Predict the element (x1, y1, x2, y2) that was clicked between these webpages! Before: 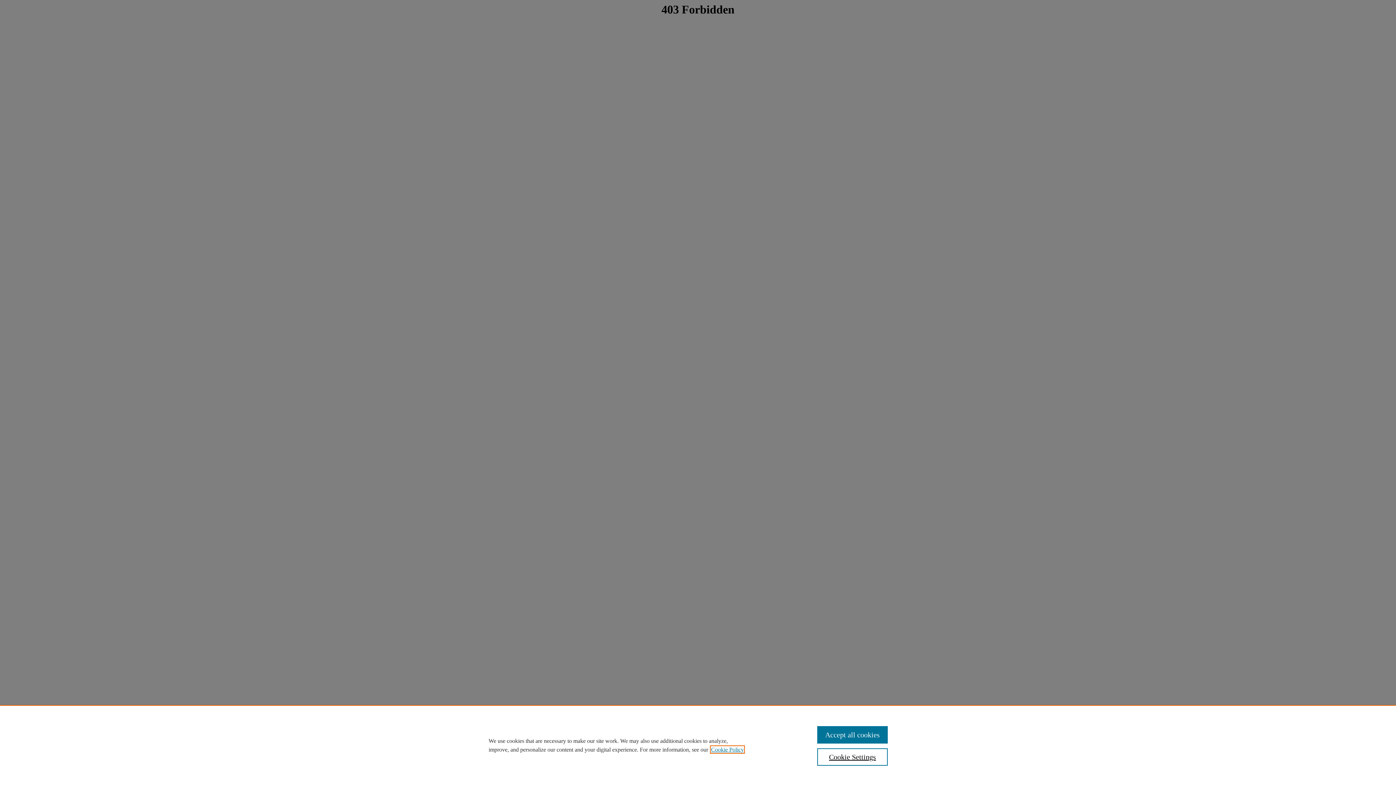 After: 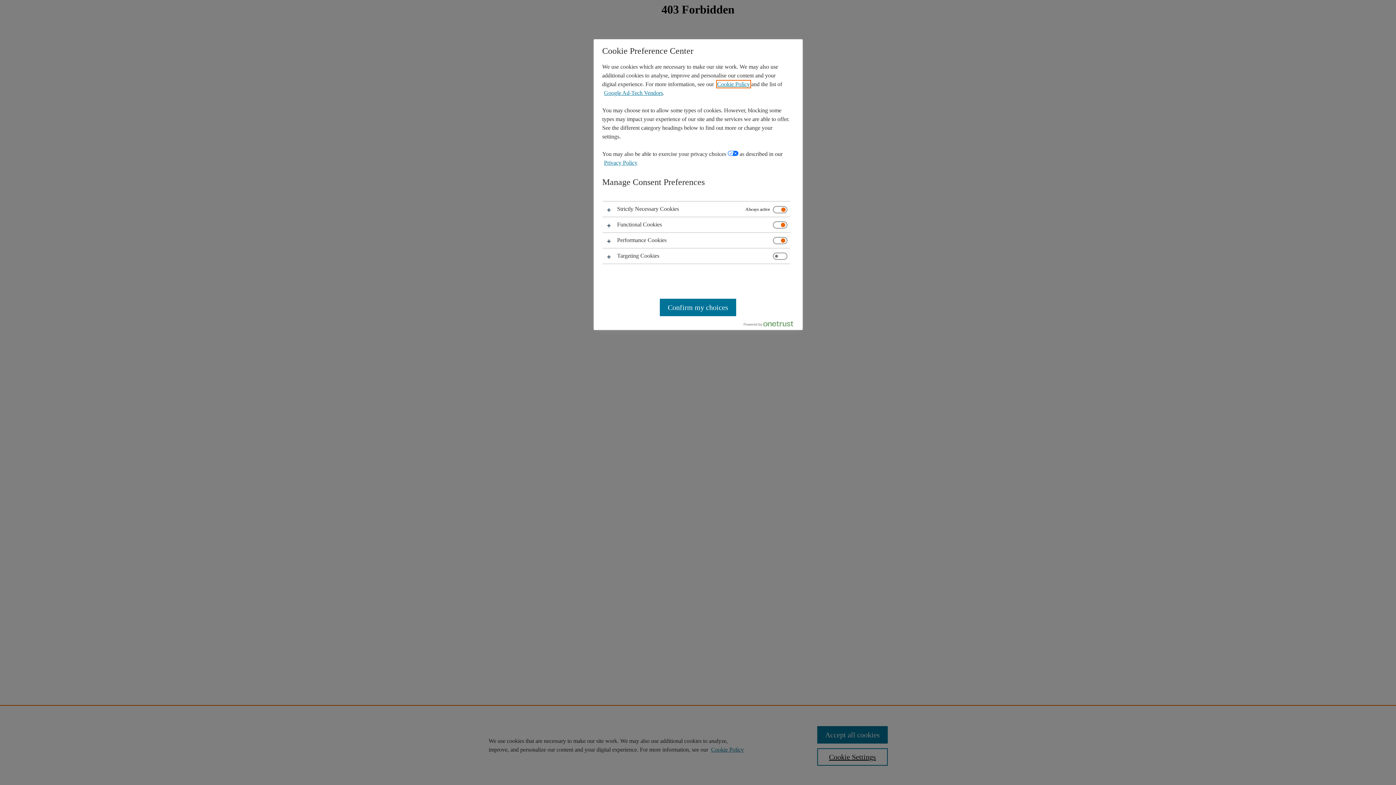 Action: bbox: (817, 748, 887, 766) label: Cookie Settings